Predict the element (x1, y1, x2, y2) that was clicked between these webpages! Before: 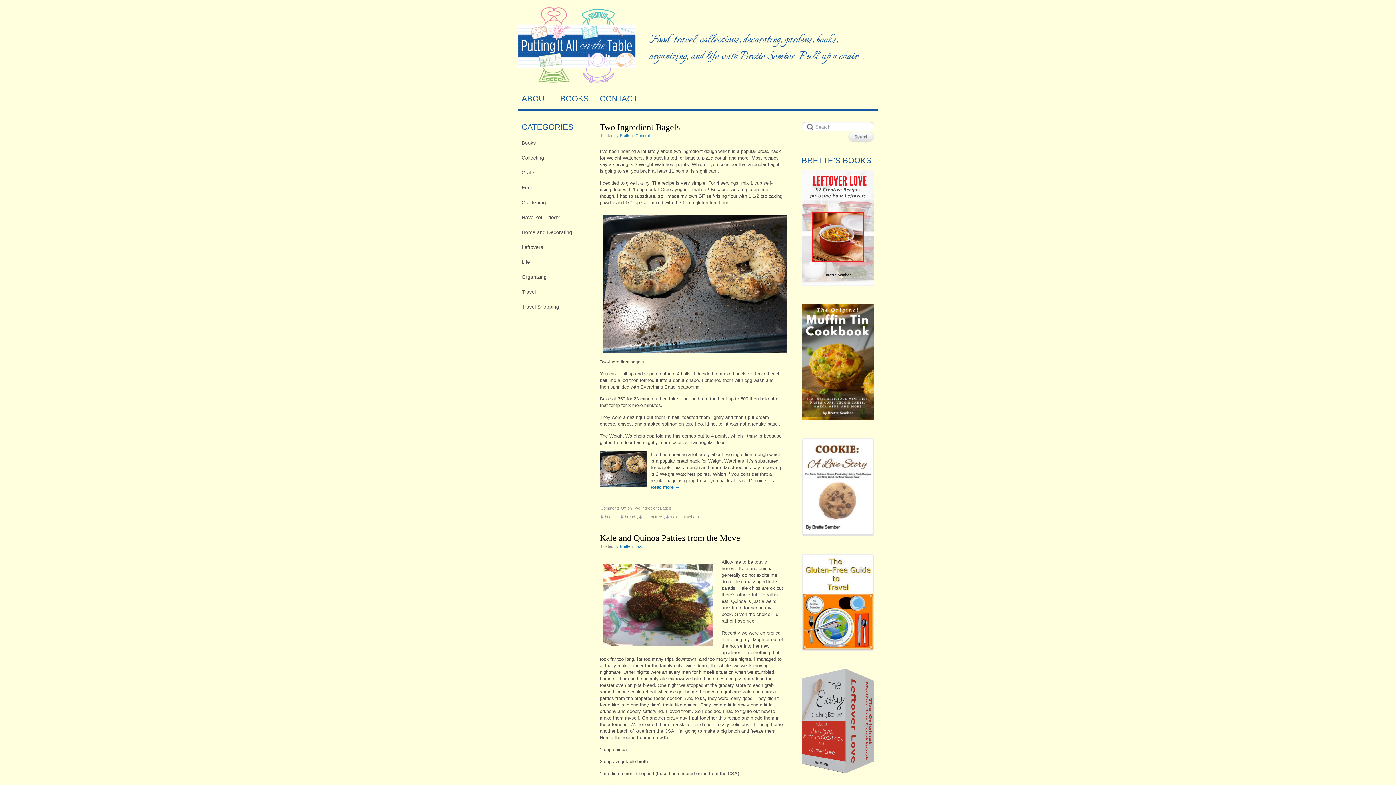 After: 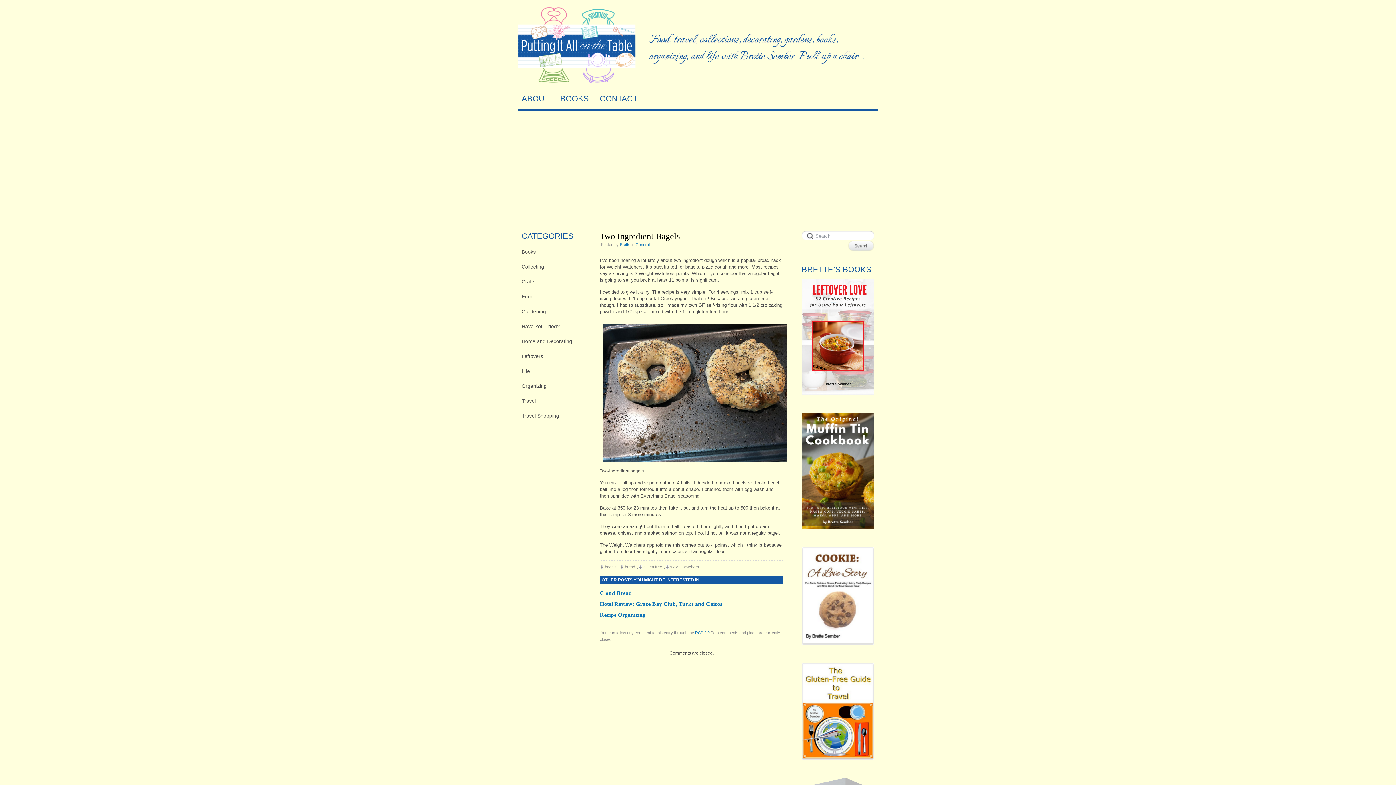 Action: bbox: (600, 122, 680, 131) label: Two Ingredient Bagels